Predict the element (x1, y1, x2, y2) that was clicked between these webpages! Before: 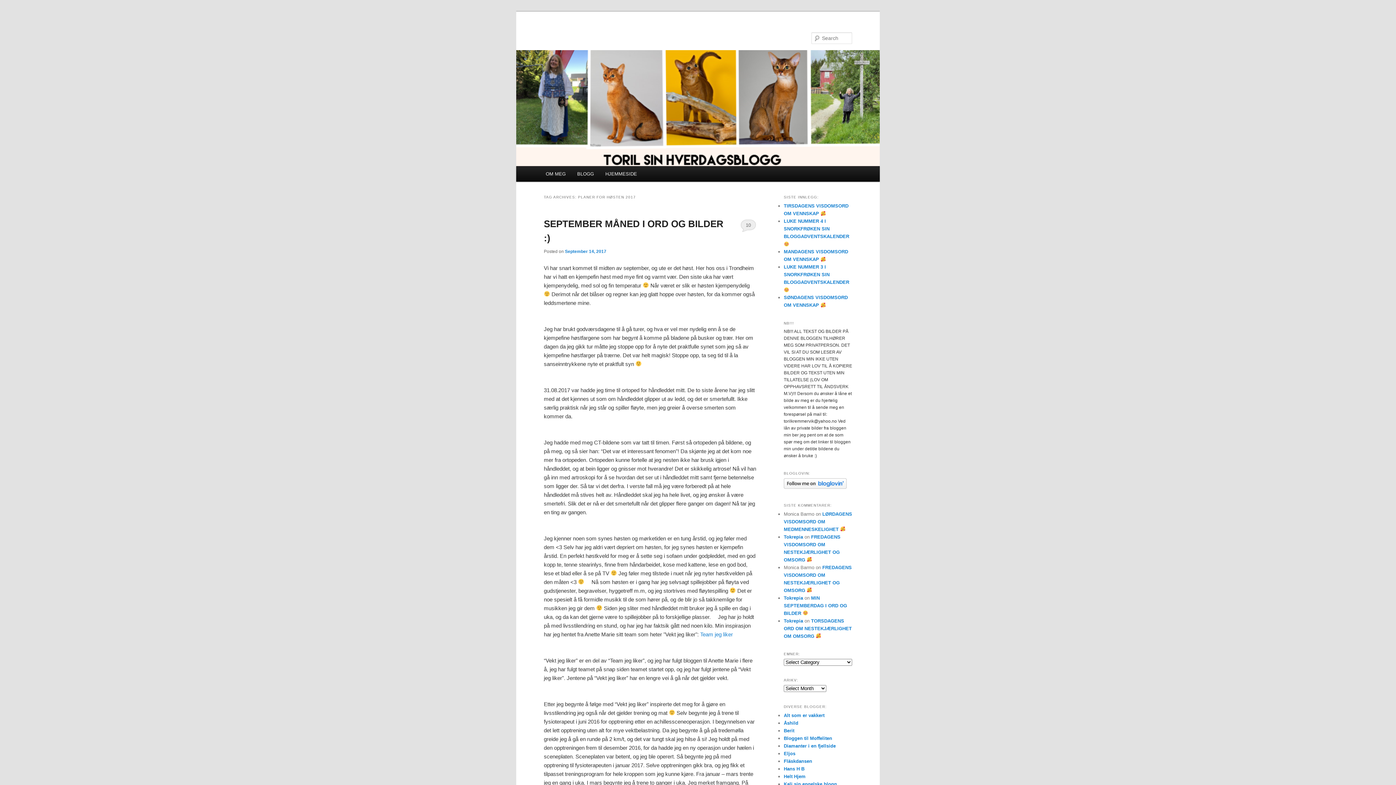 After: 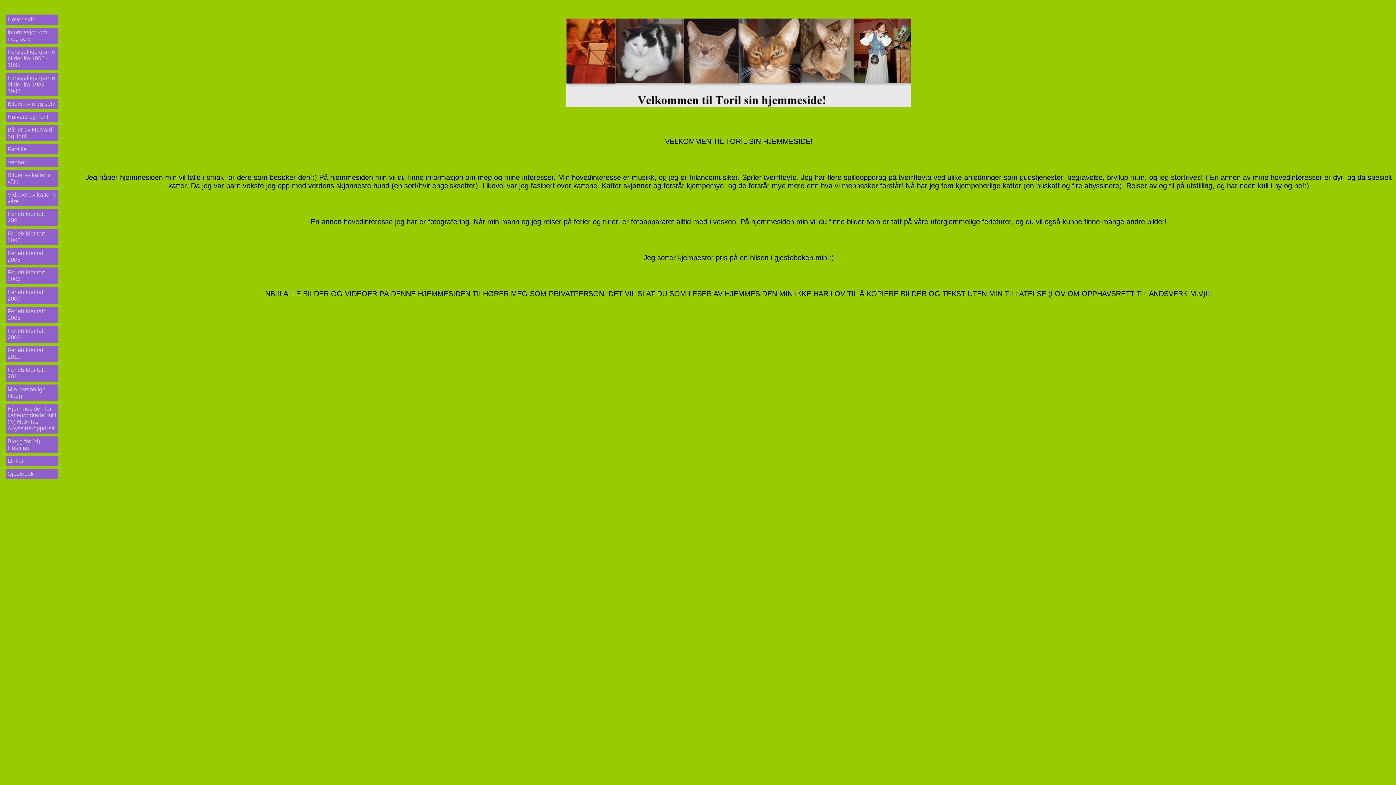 Action: label: Tokrepia bbox: (784, 618, 803, 623)